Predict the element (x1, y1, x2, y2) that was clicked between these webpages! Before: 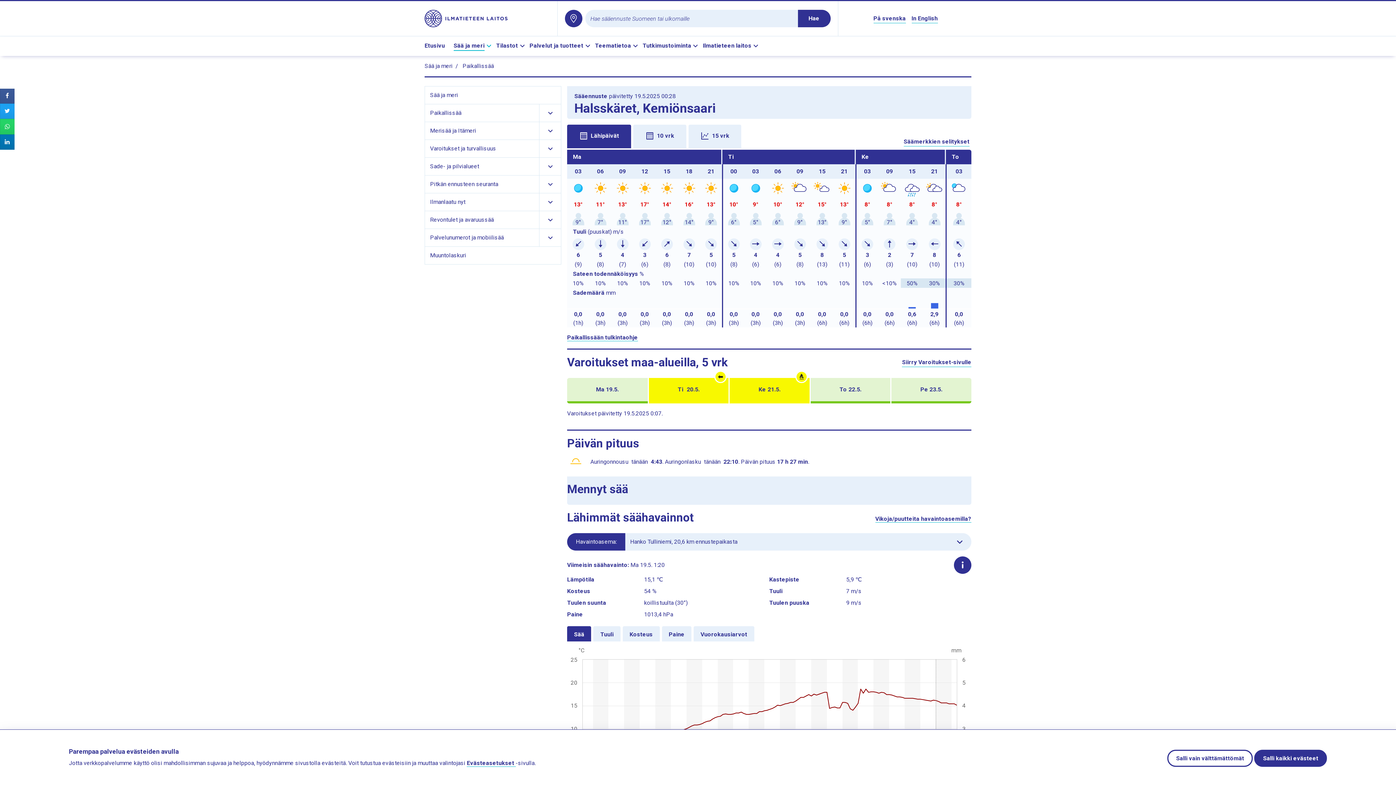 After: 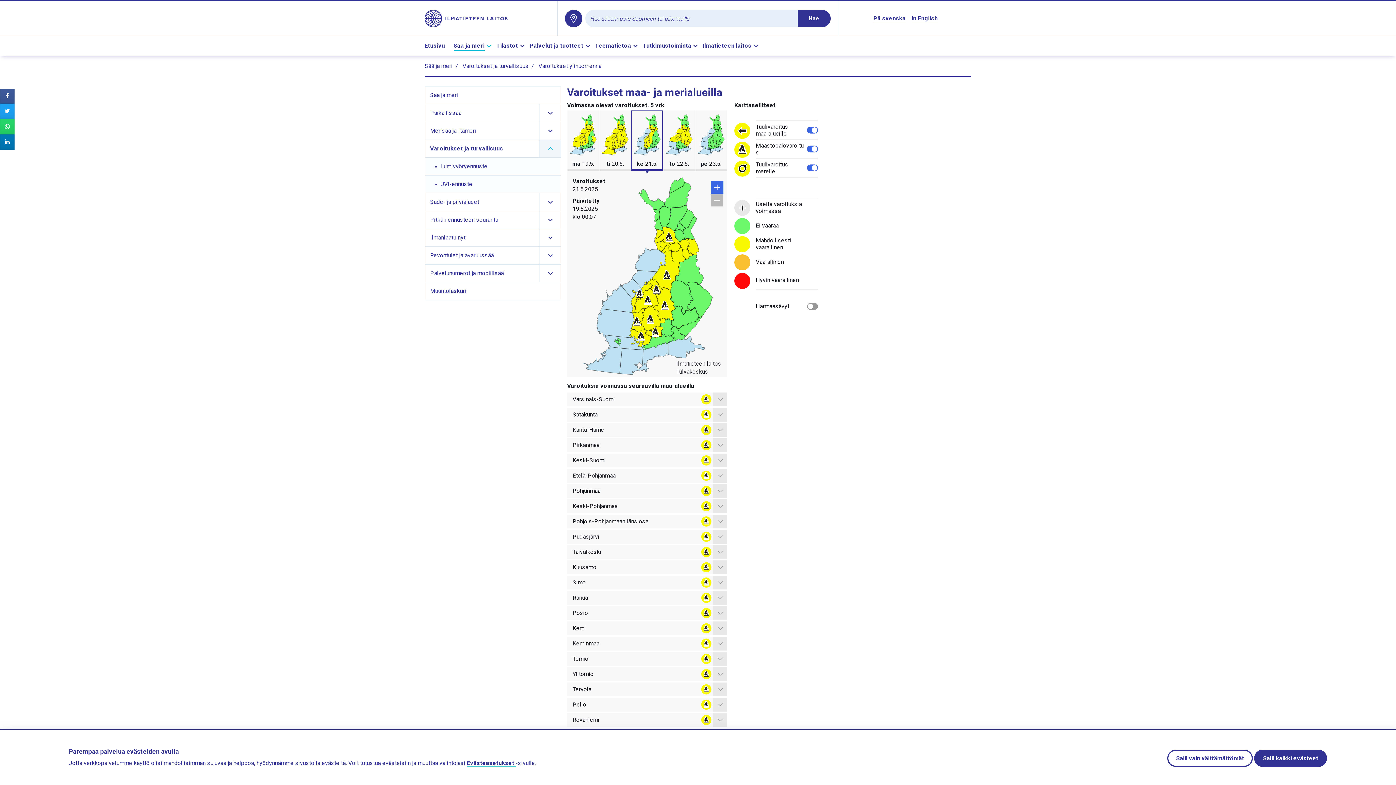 Action: bbox: (729, 378, 809, 403) label: keskiviikkona 21.5. Maastopalovaroitus Mahdollisesti vaarallinen. Siirry varoitukset-sivulle ja näytä päivän varoitukset koko Suomessa.